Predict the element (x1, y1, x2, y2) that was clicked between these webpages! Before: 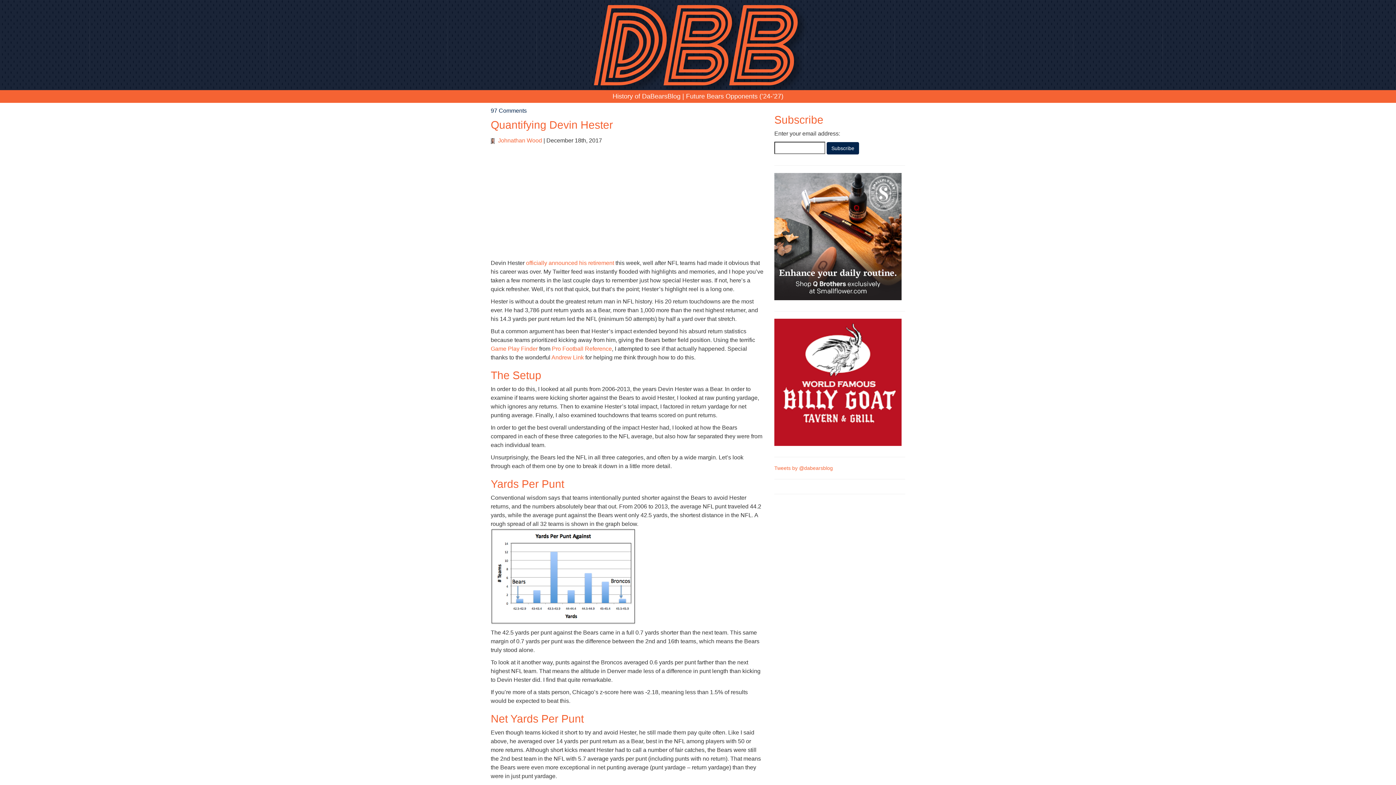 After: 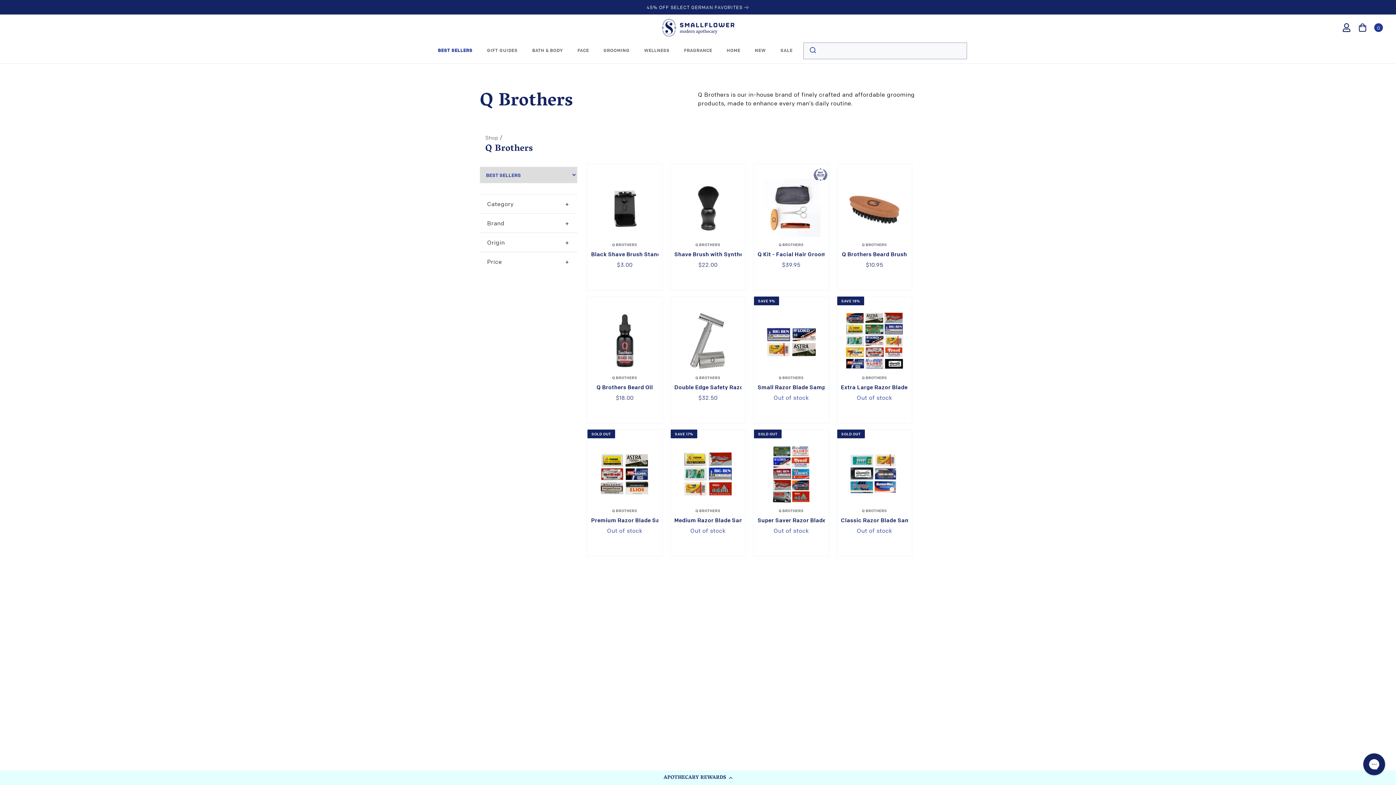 Action: bbox: (774, 233, 901, 239)